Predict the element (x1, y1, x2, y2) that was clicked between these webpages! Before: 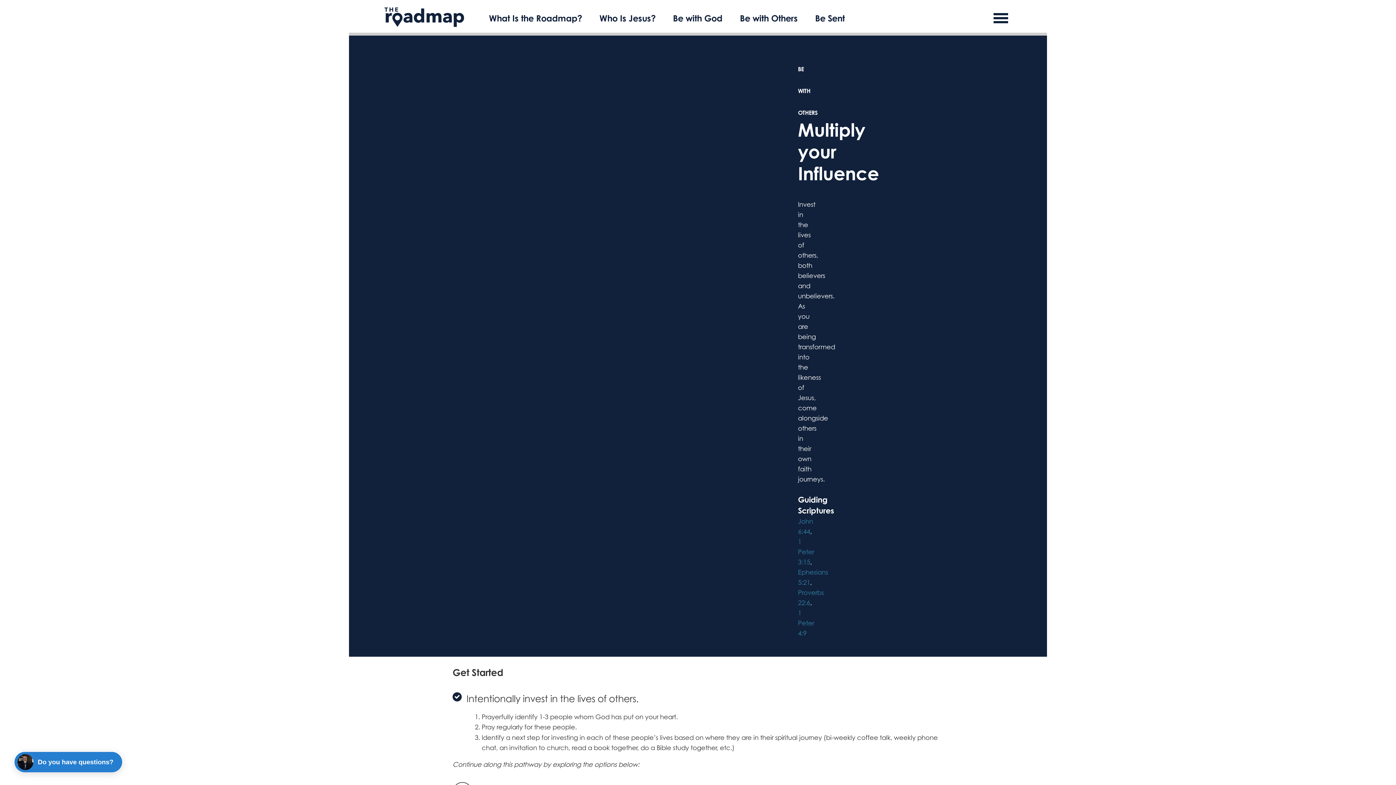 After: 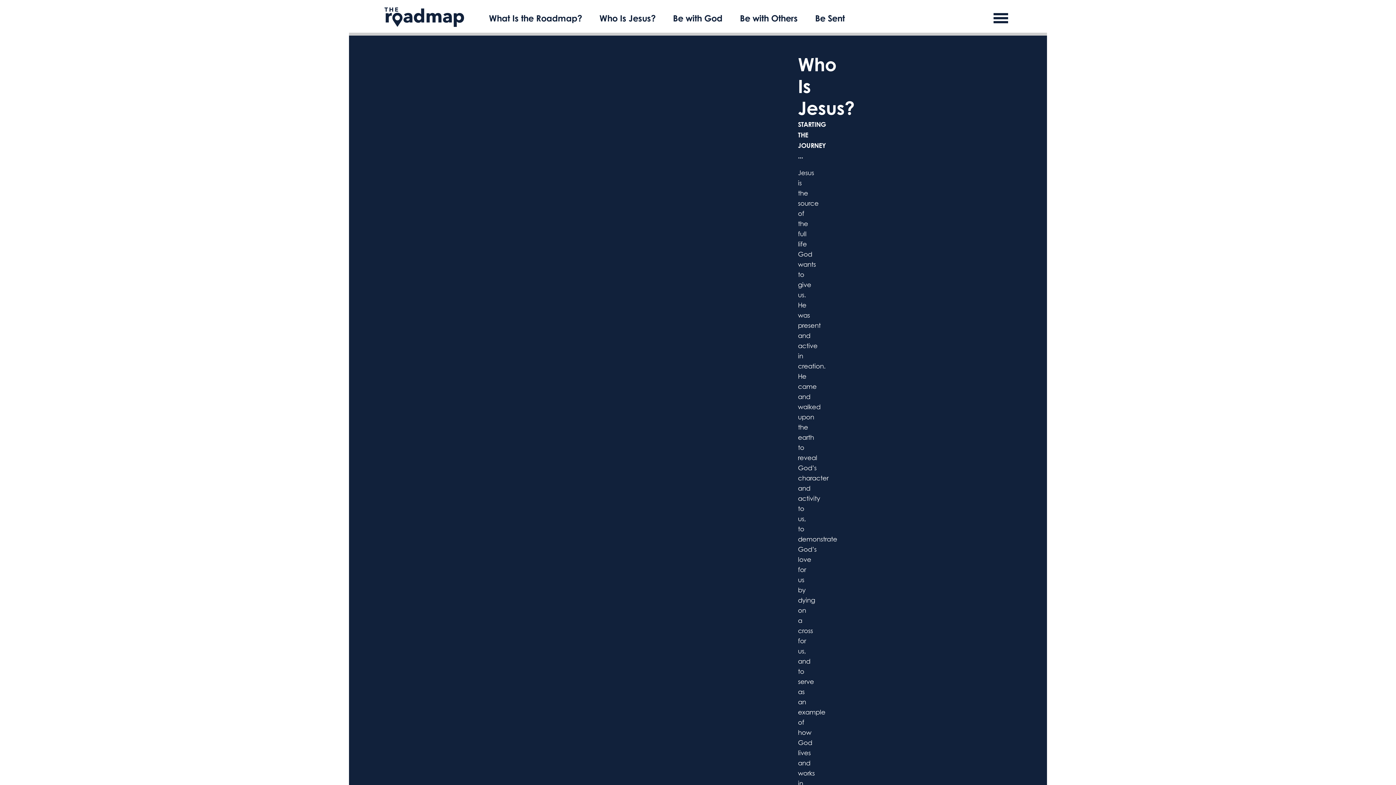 Action: bbox: (595, 12, 660, 24) label: Who Is Jesus?